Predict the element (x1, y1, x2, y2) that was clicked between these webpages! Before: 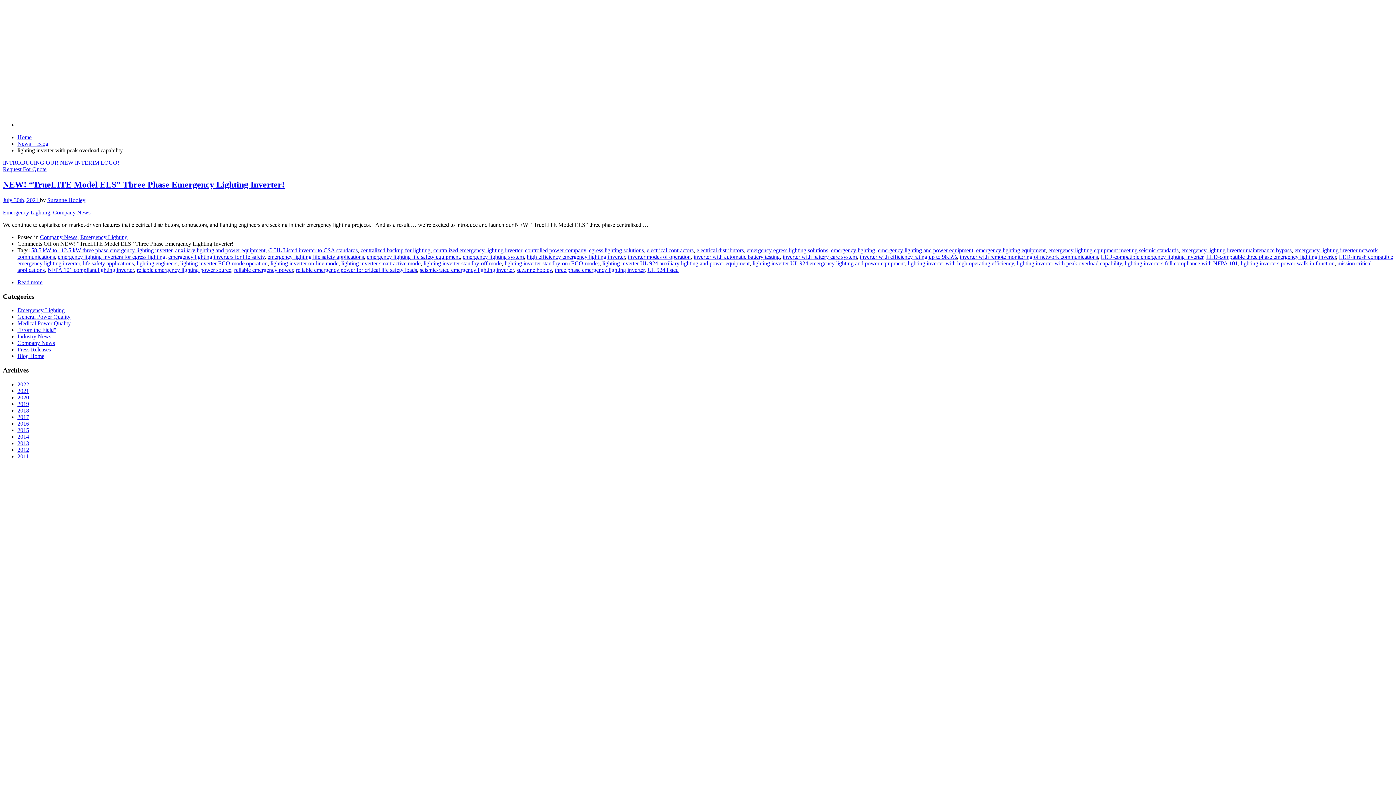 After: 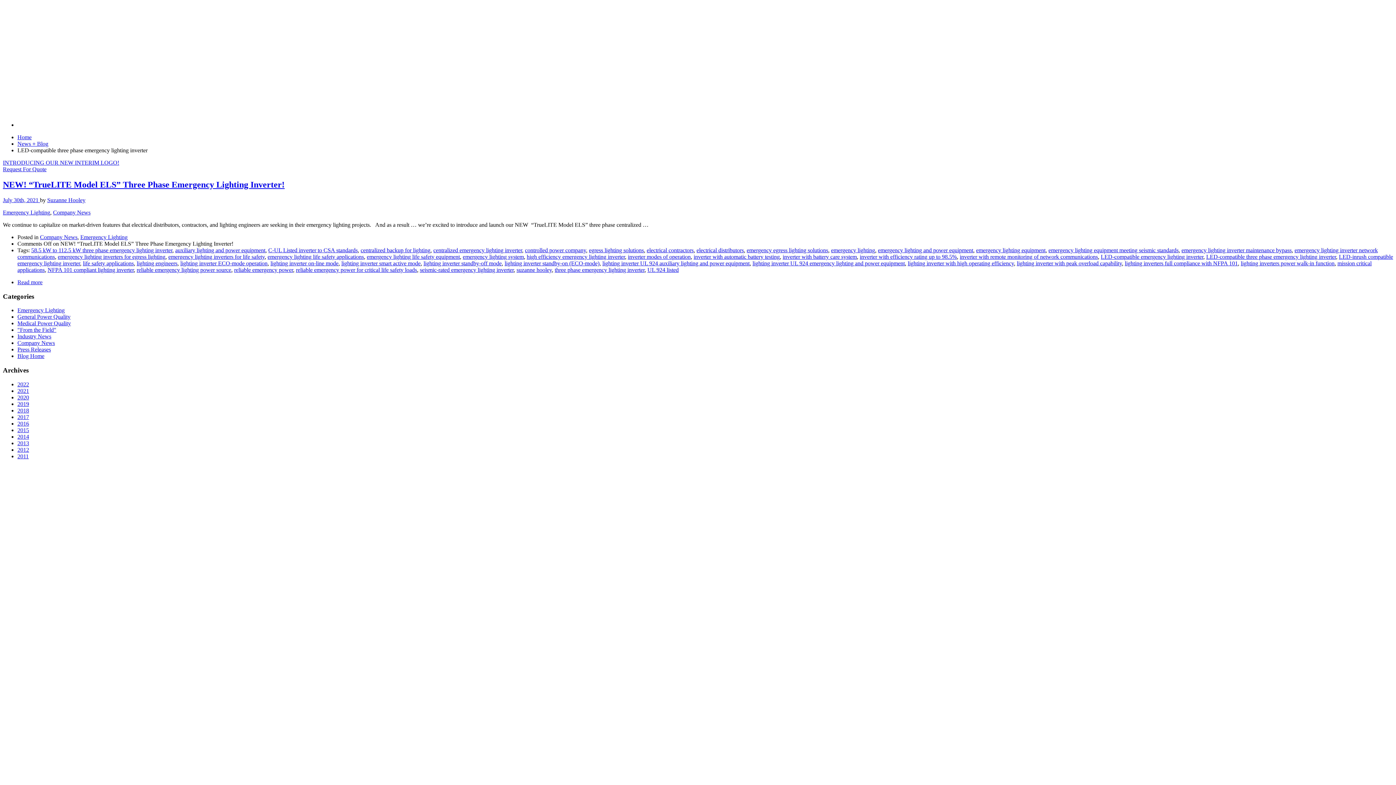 Action: label: LED-compatible three phase emergency lighting inverter bbox: (1206, 253, 1336, 259)